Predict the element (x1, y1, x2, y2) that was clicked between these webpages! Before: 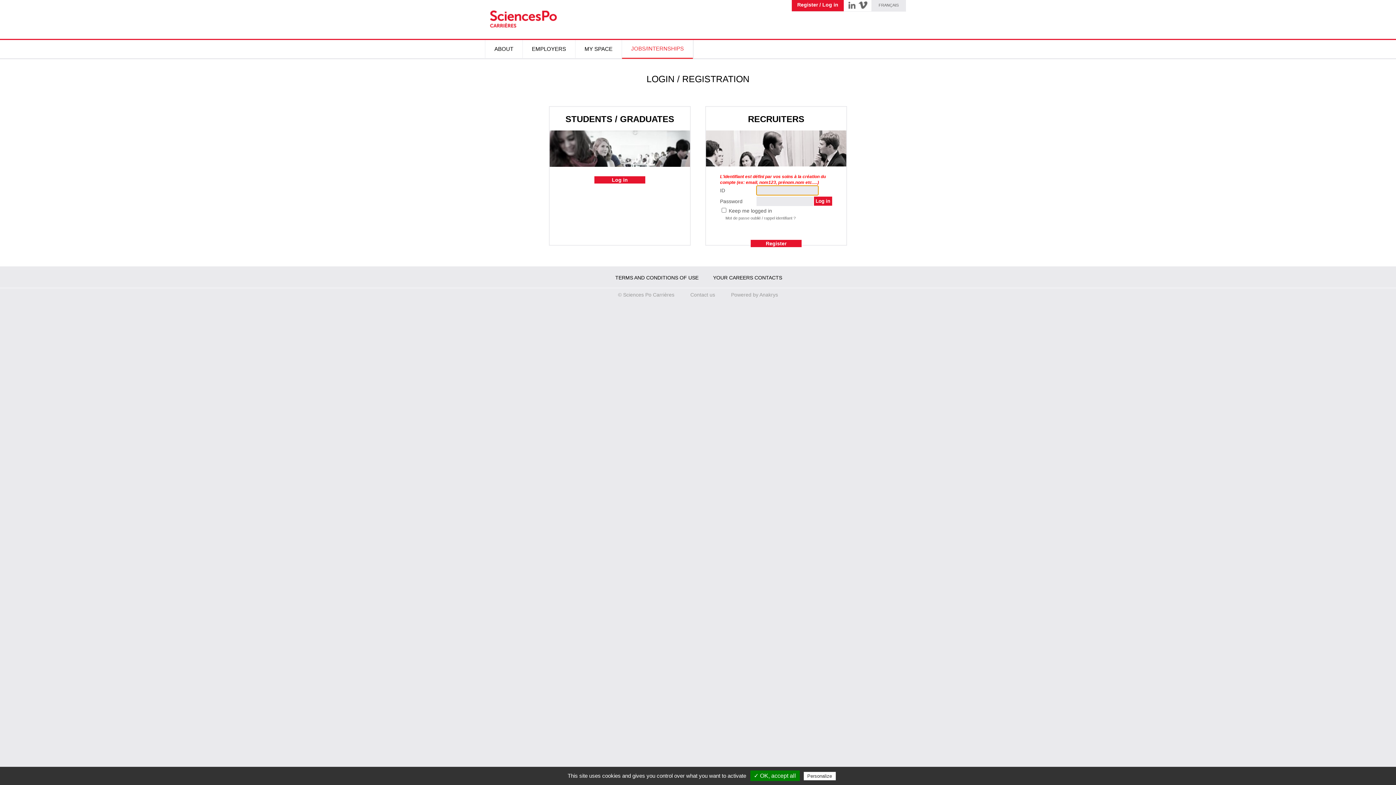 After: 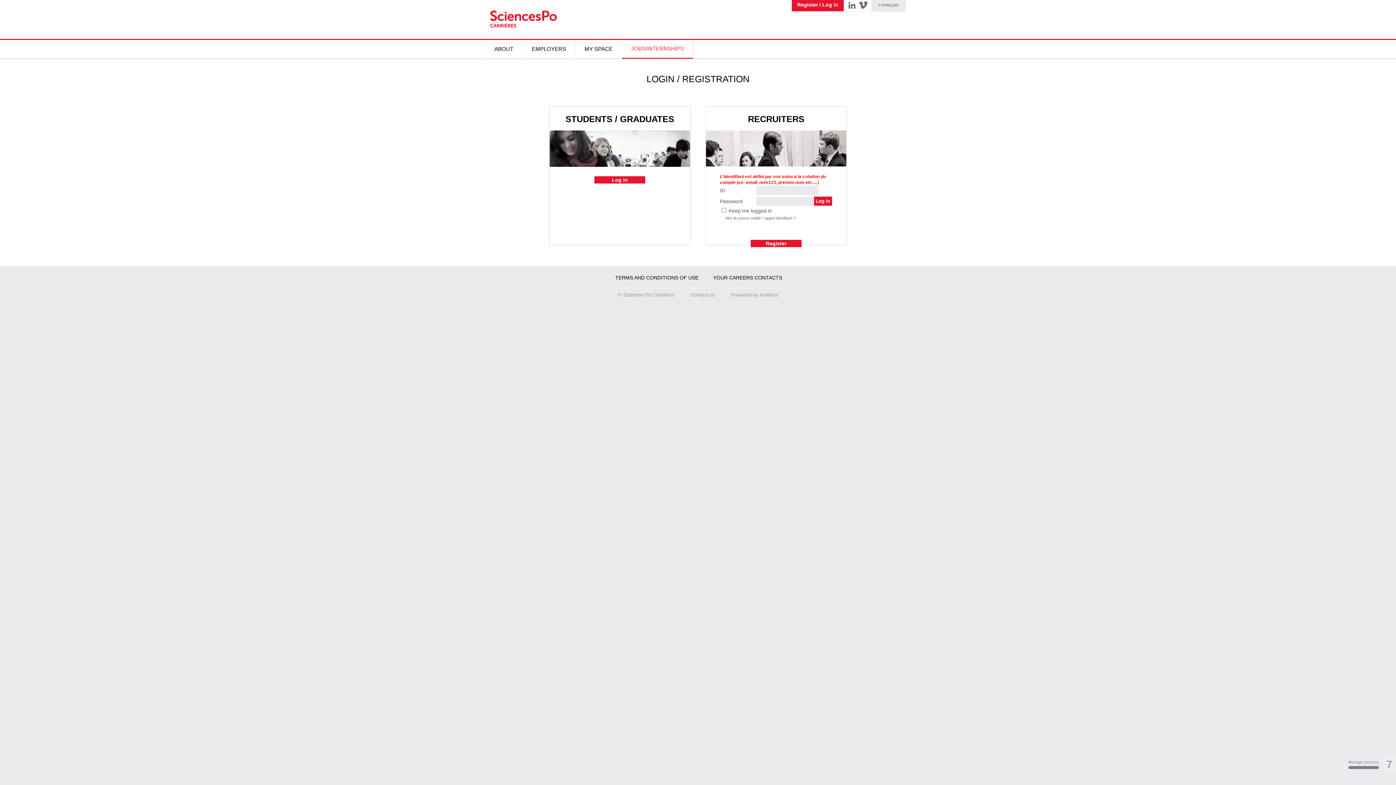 Action: label: ✓ OK, accept all bbox: (750, 770, 799, 781)